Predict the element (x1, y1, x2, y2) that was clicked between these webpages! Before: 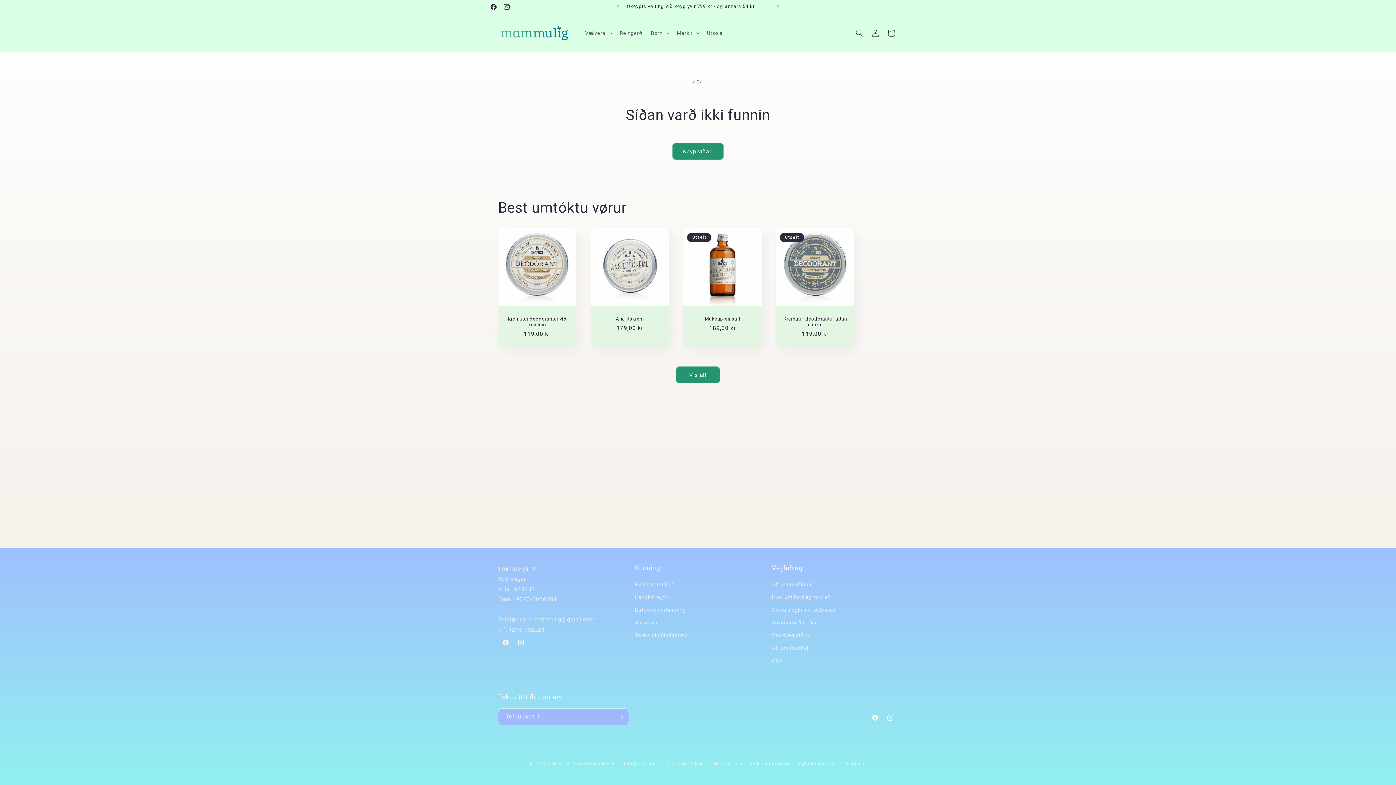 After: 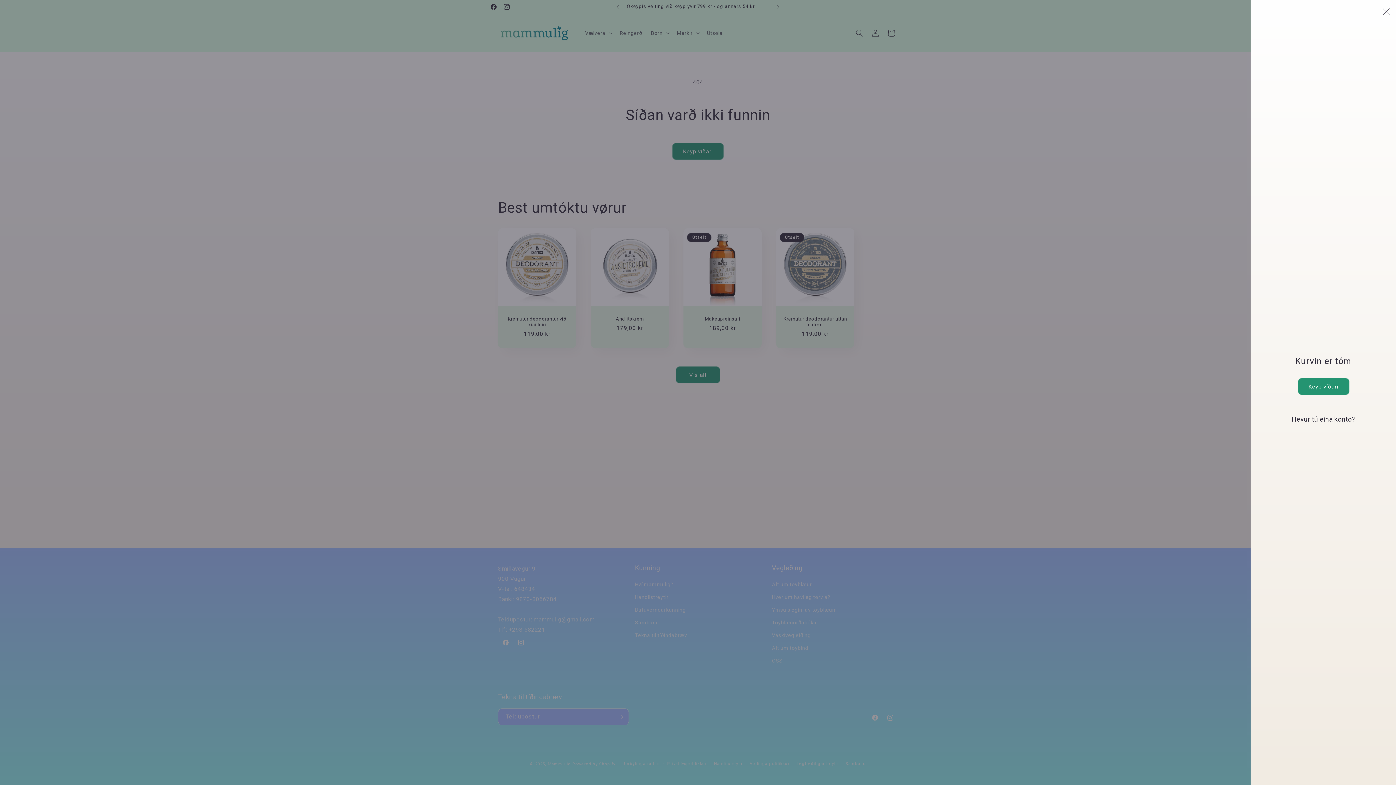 Action: label: Kurv bbox: (883, 25, 899, 41)